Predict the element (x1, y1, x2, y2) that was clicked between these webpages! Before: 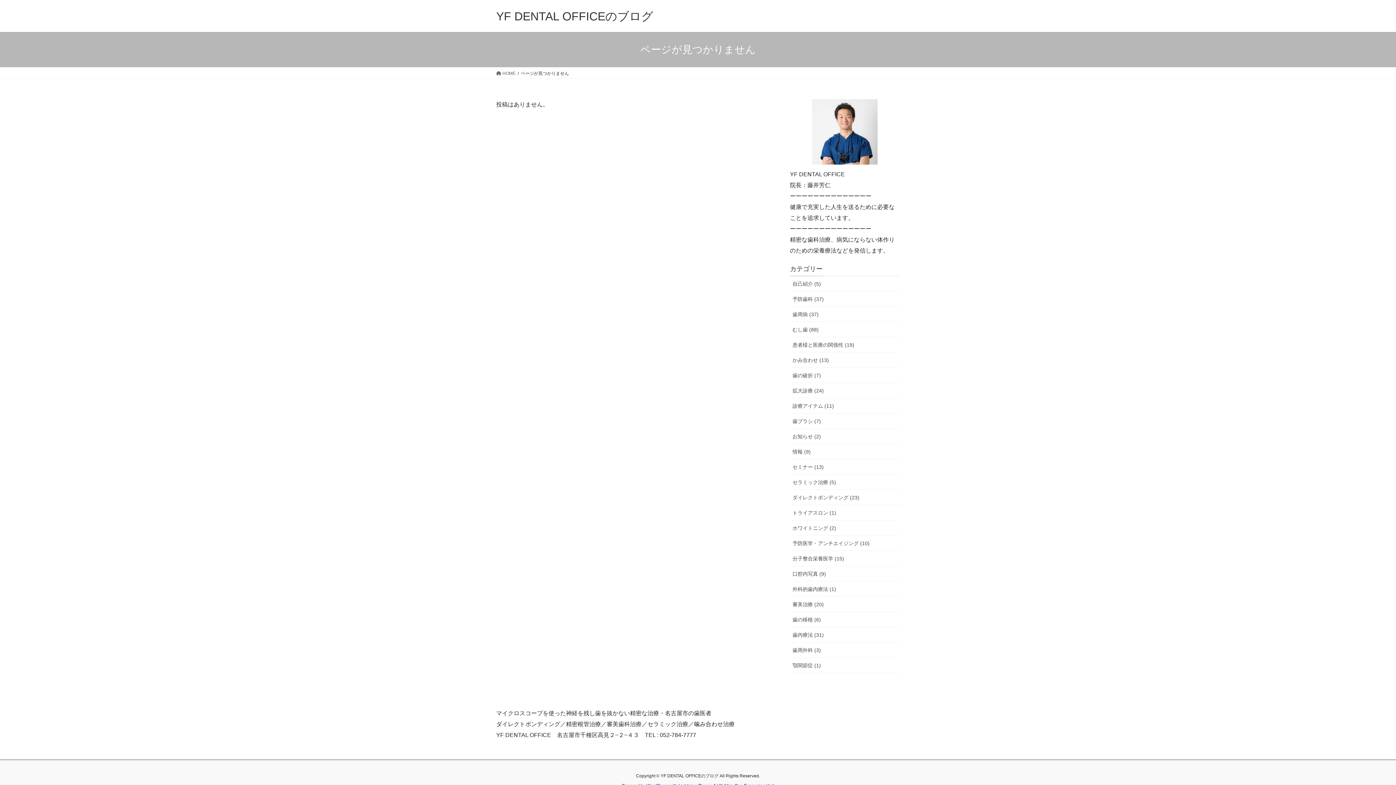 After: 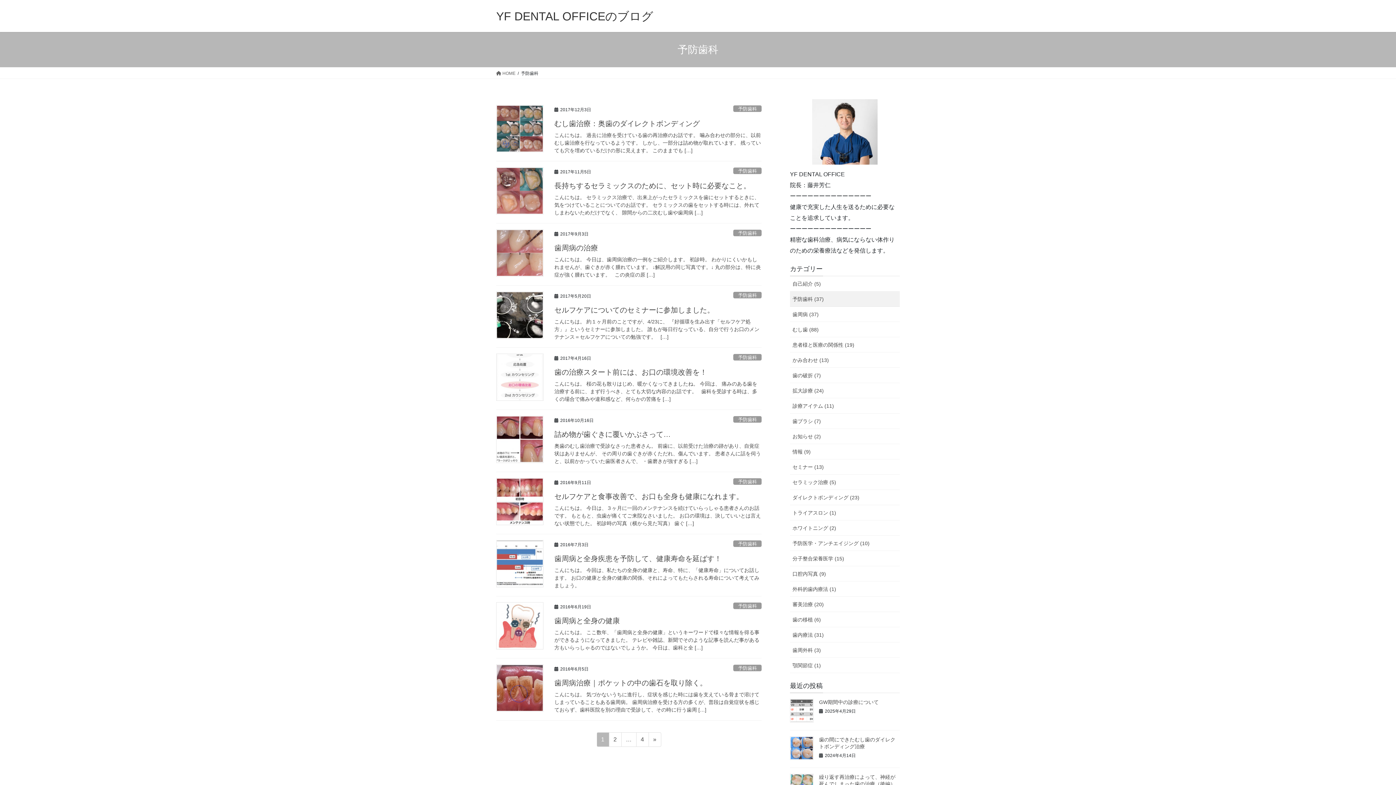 Action: label: 予防歯科 (37) bbox: (790, 291, 900, 306)